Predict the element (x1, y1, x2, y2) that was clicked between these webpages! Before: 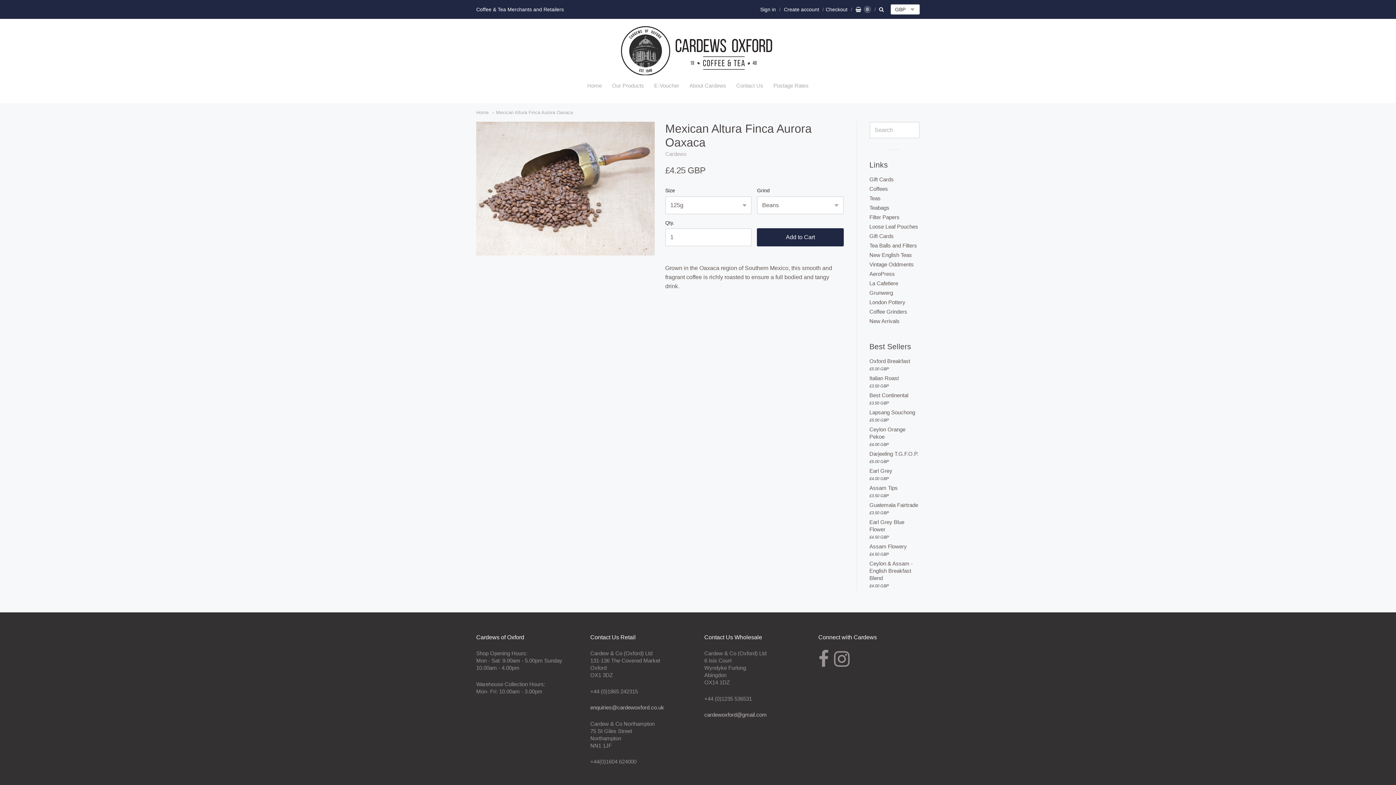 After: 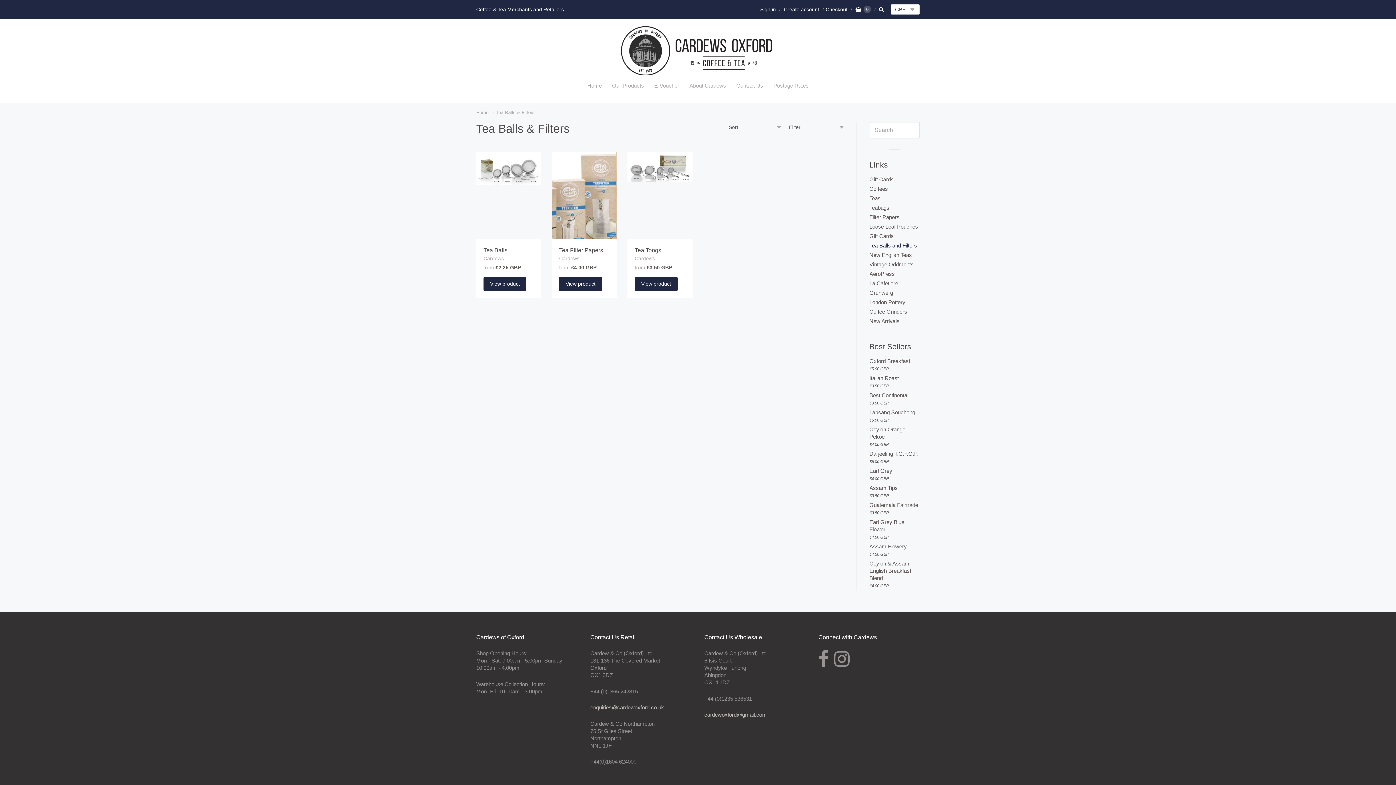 Action: label: Tea Balls and Filters bbox: (869, 241, 919, 250)